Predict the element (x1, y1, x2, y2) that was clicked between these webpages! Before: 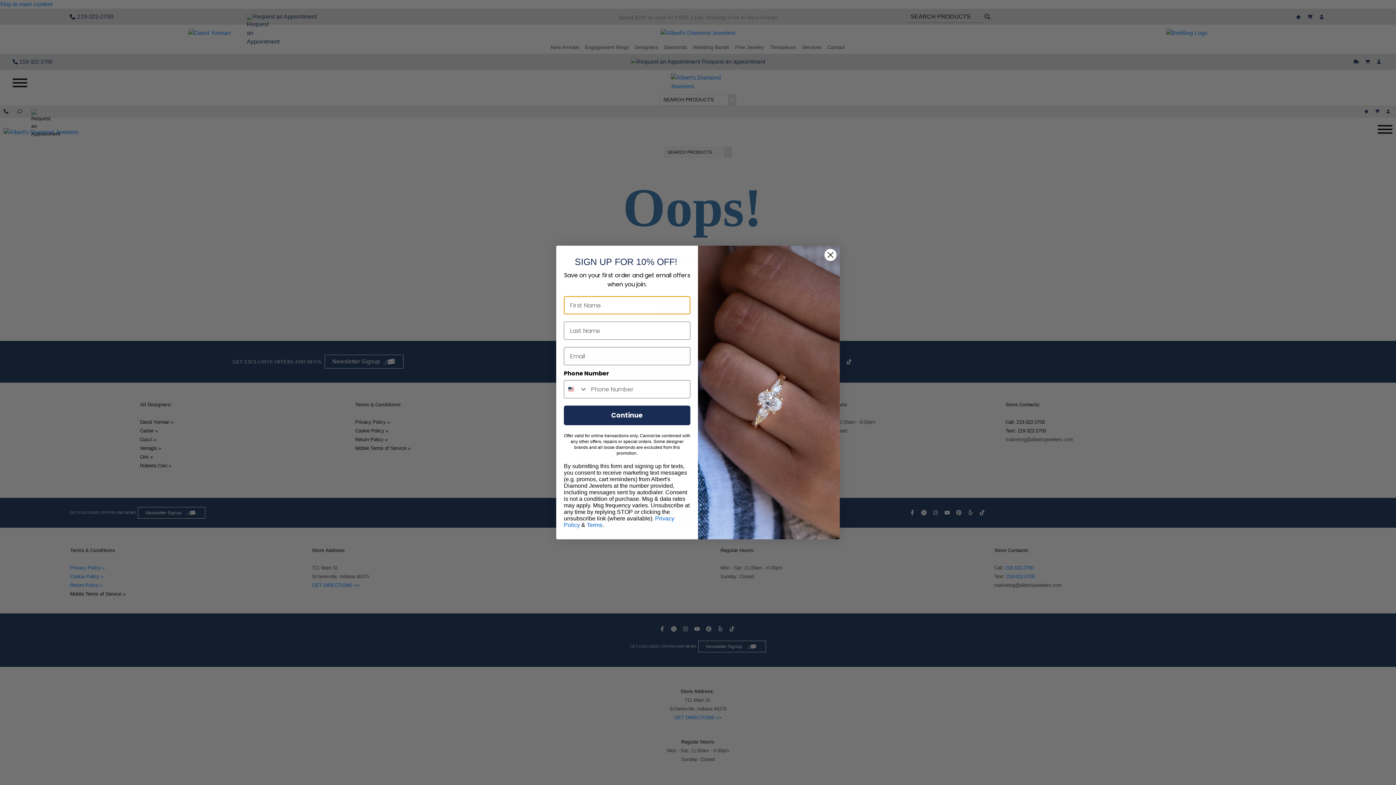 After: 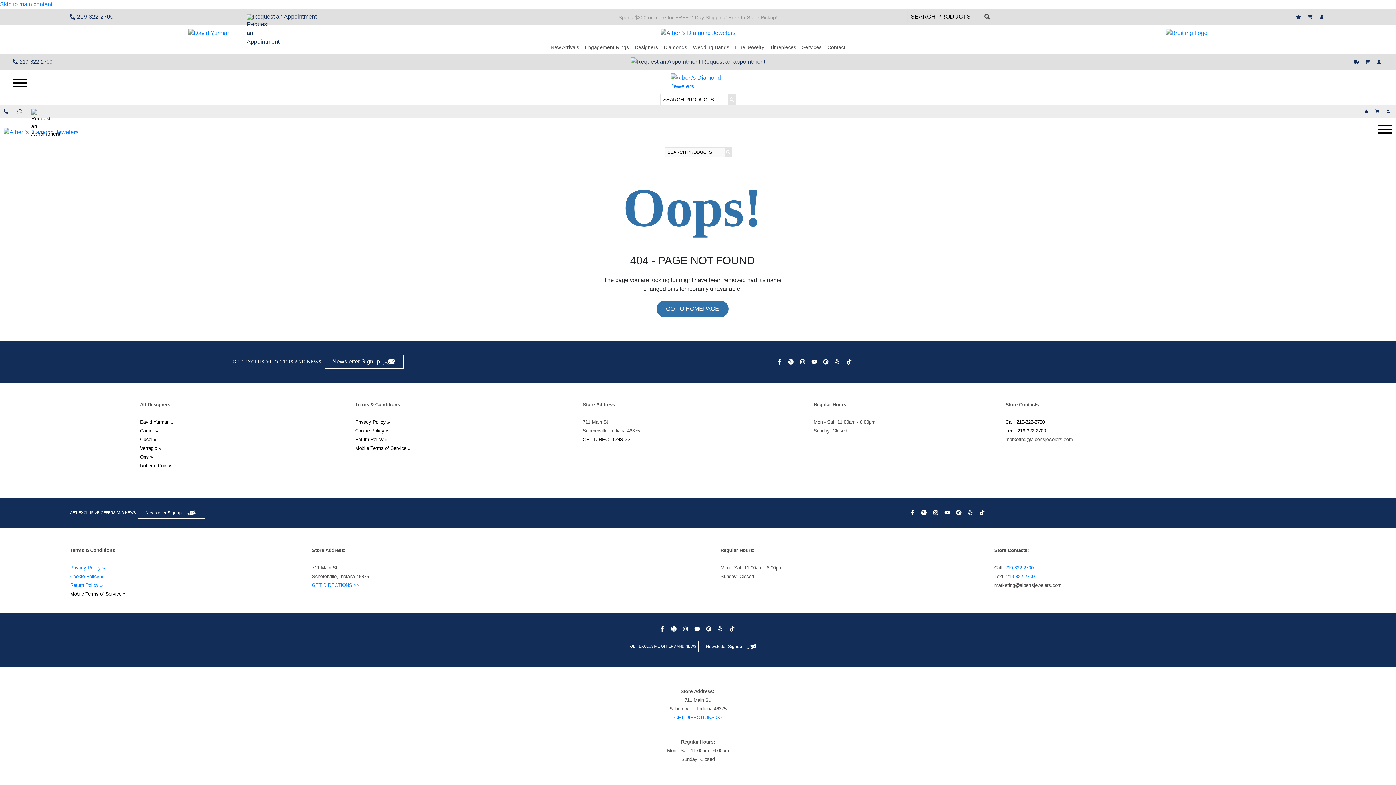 Action: label: Close dialog bbox: (824, 279, 837, 292)